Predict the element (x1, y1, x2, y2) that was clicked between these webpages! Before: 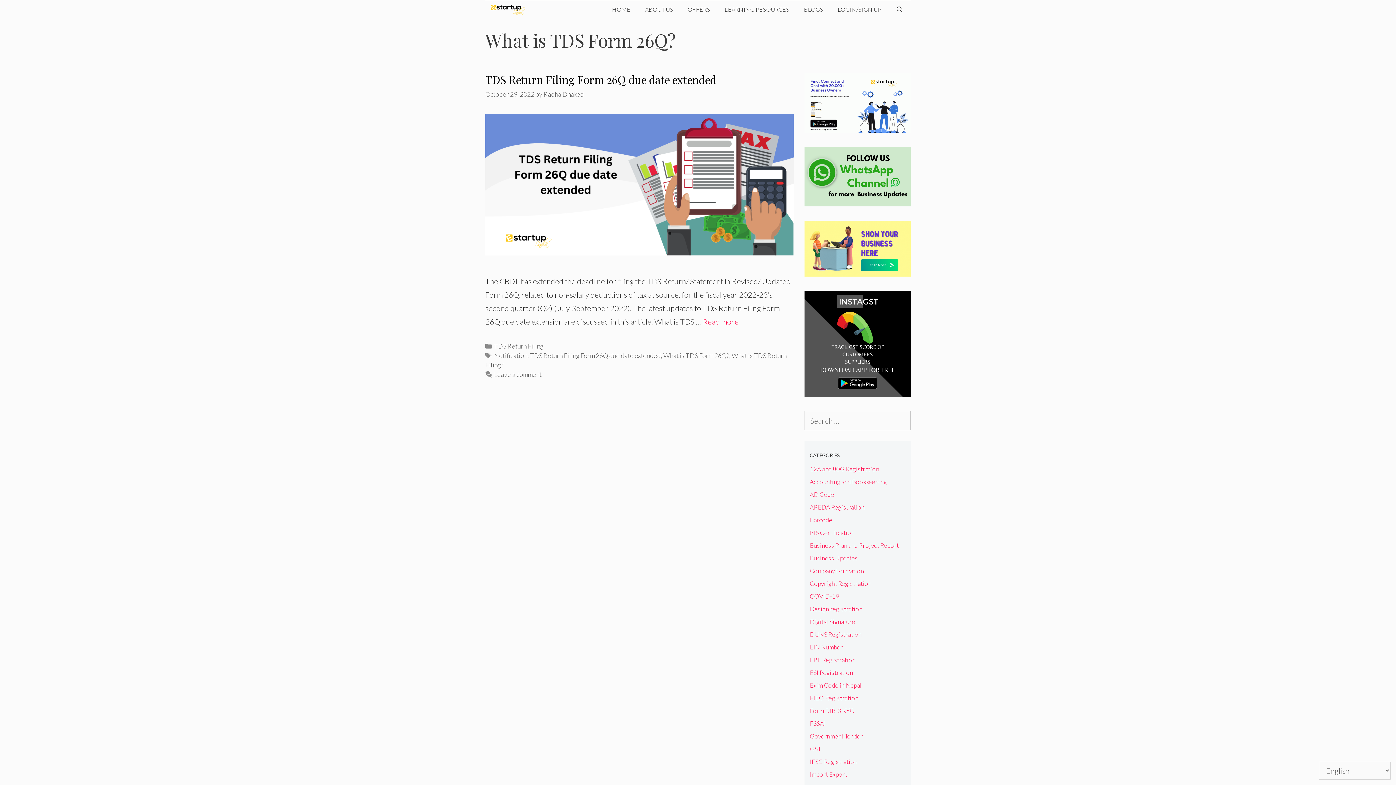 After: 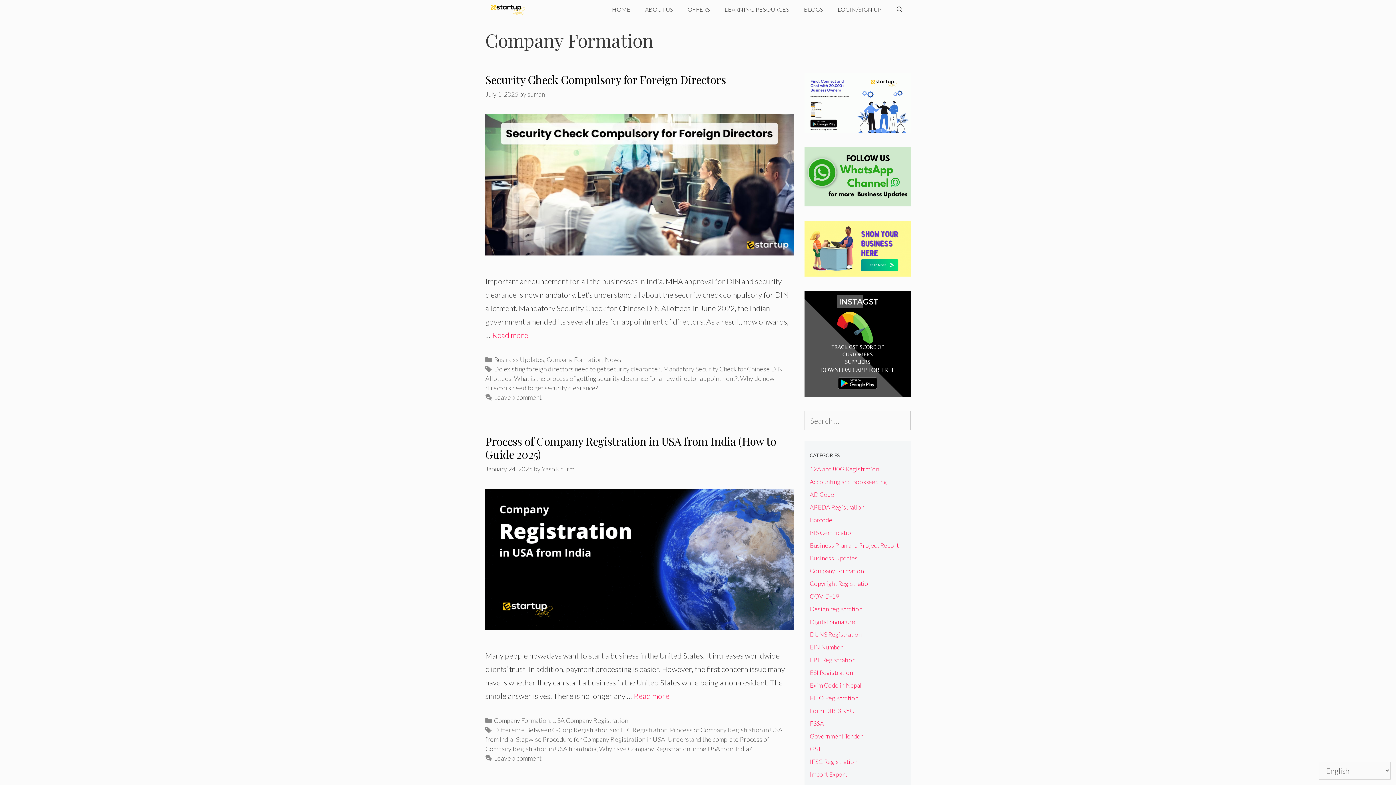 Action: bbox: (810, 567, 864, 575) label: Company Formation